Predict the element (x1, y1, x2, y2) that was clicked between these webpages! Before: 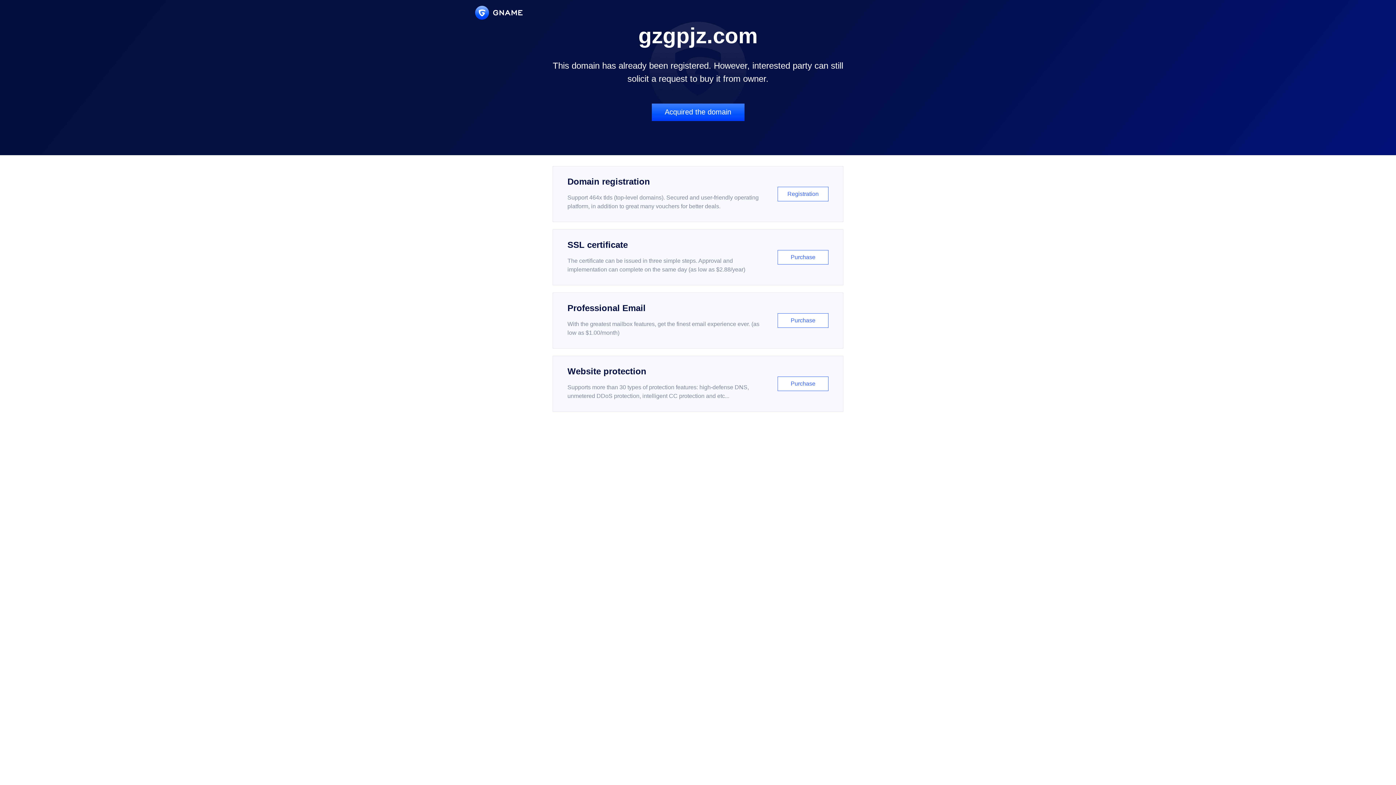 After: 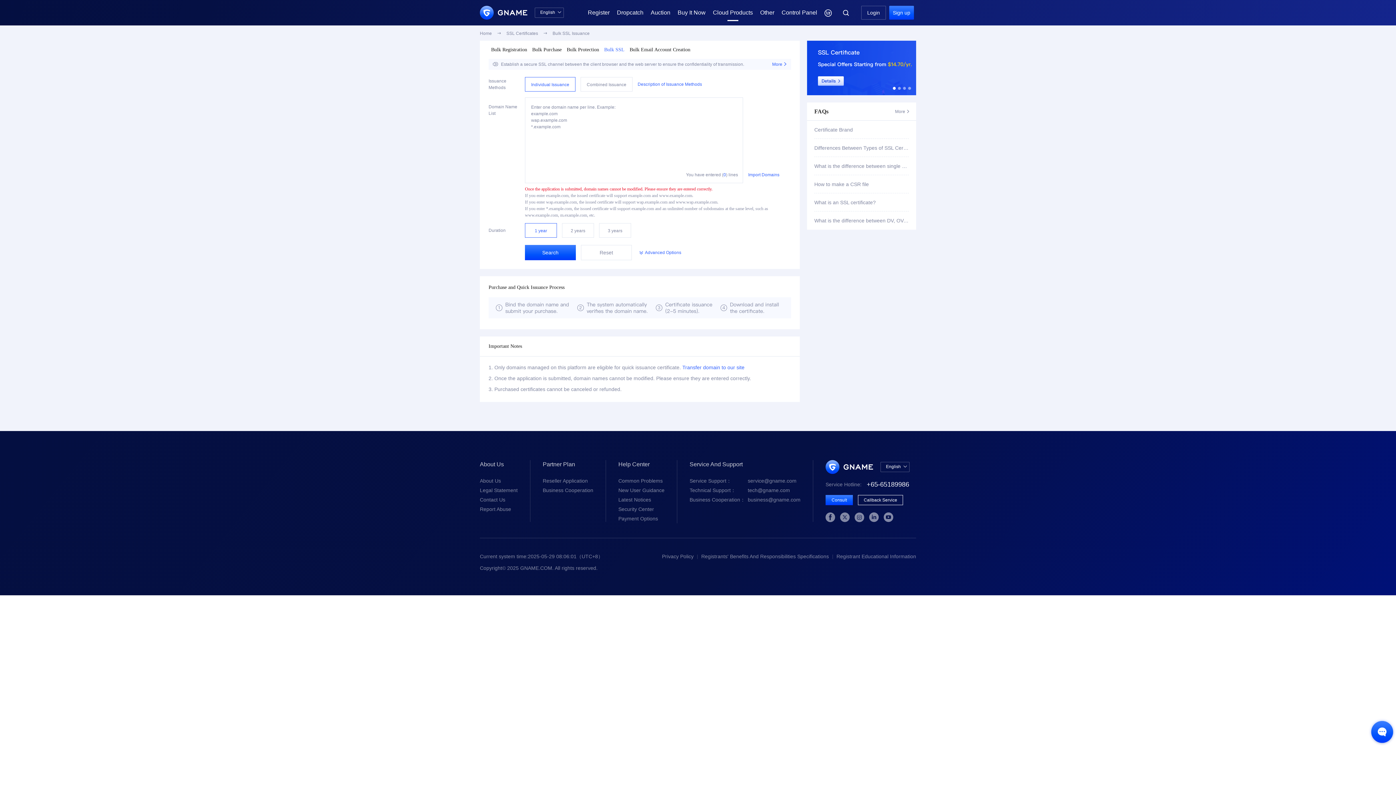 Action: label: SSL certificate

The certificate can be issued in three simple steps. Approval and implementation can complete on the same day (as low as $2.88/year)

Purchase bbox: (552, 229, 843, 285)